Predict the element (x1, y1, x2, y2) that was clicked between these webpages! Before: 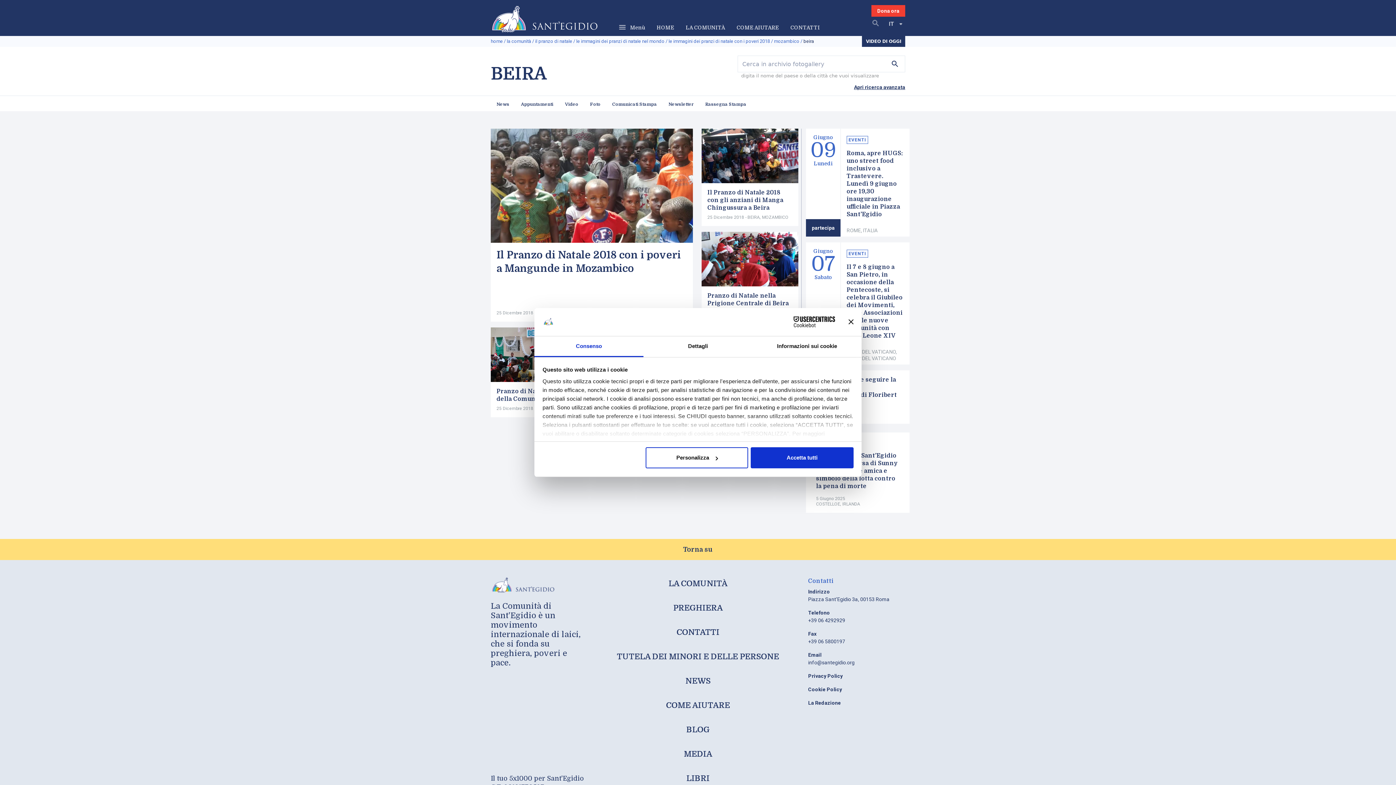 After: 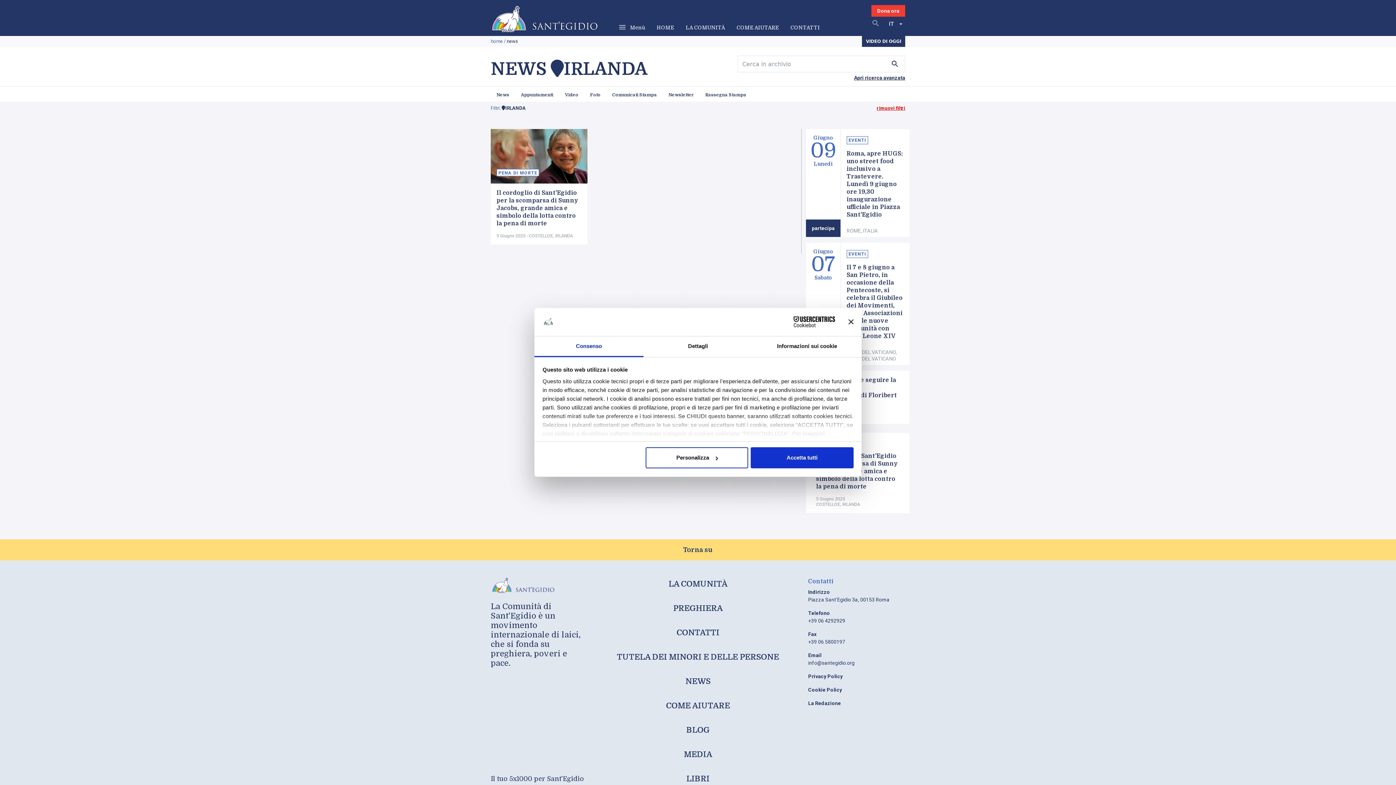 Action: bbox: (842, 501, 860, 507) label: IRLANDA